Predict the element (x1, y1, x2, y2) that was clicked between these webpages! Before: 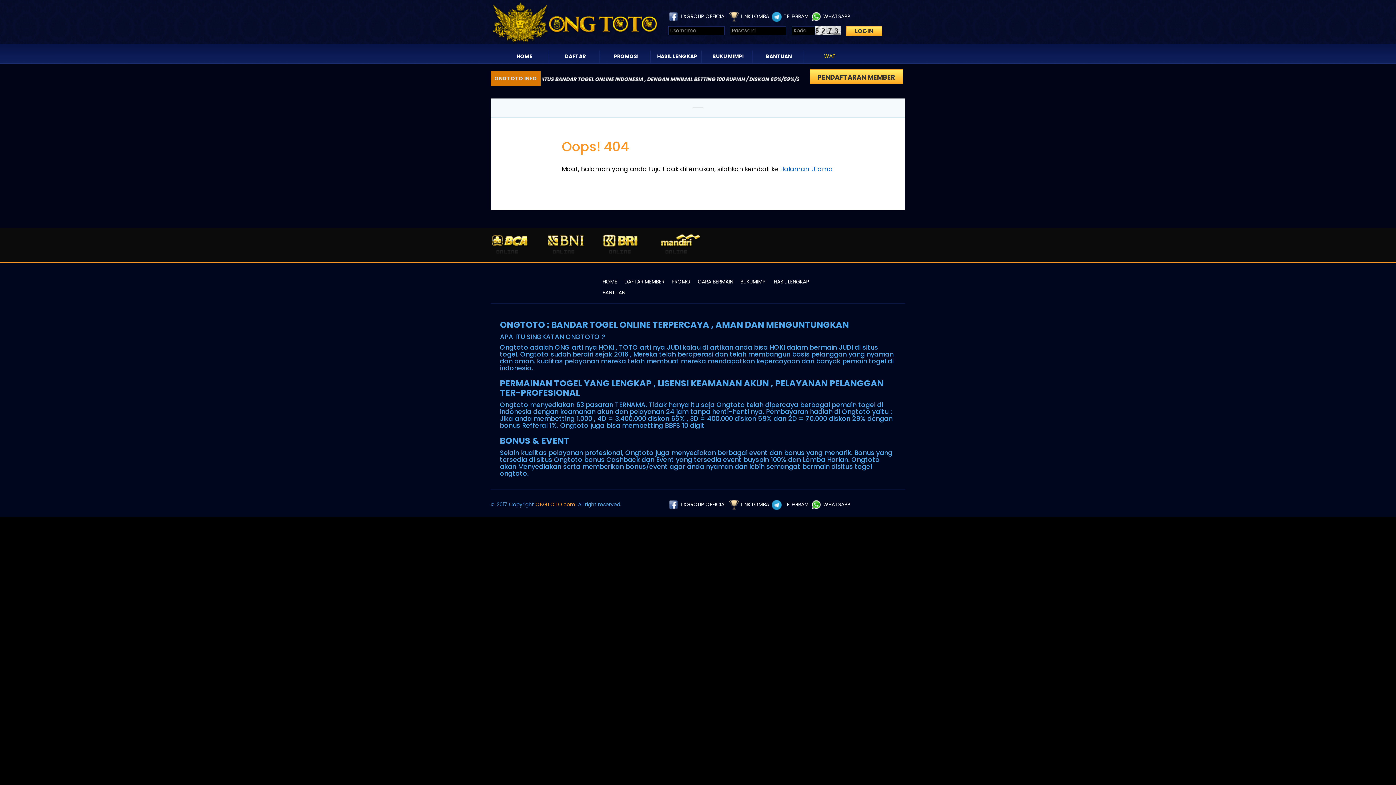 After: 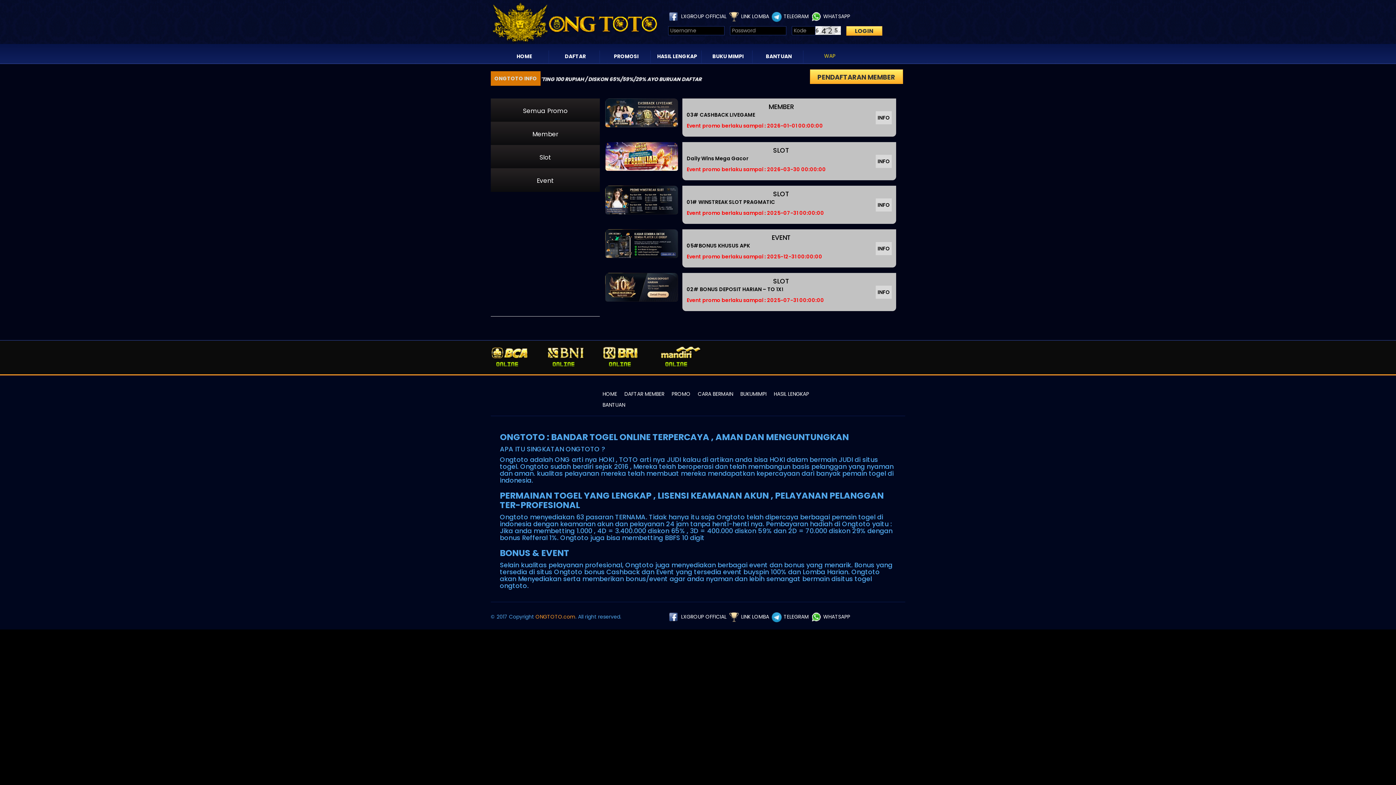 Action: bbox: (600, 50, 650, 63) label: PROMOSI